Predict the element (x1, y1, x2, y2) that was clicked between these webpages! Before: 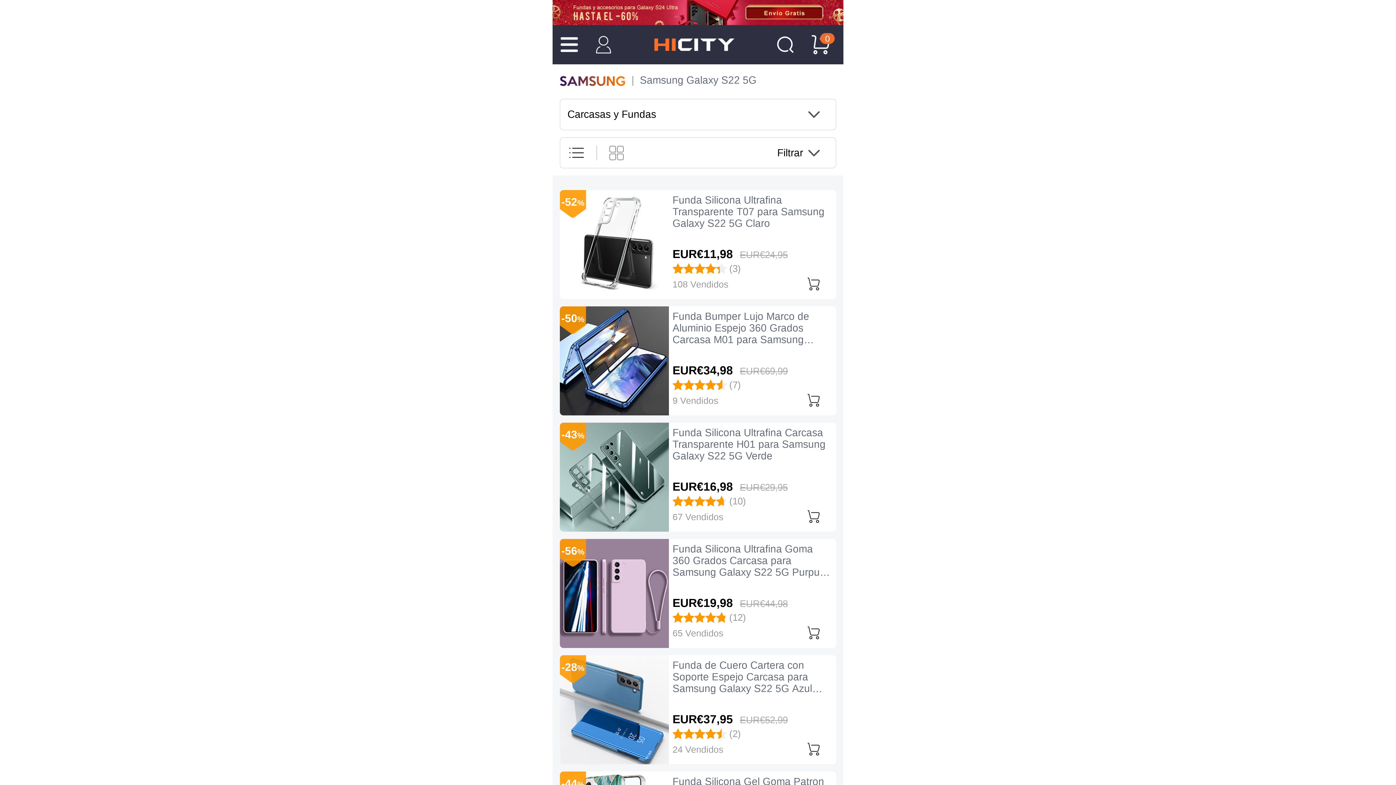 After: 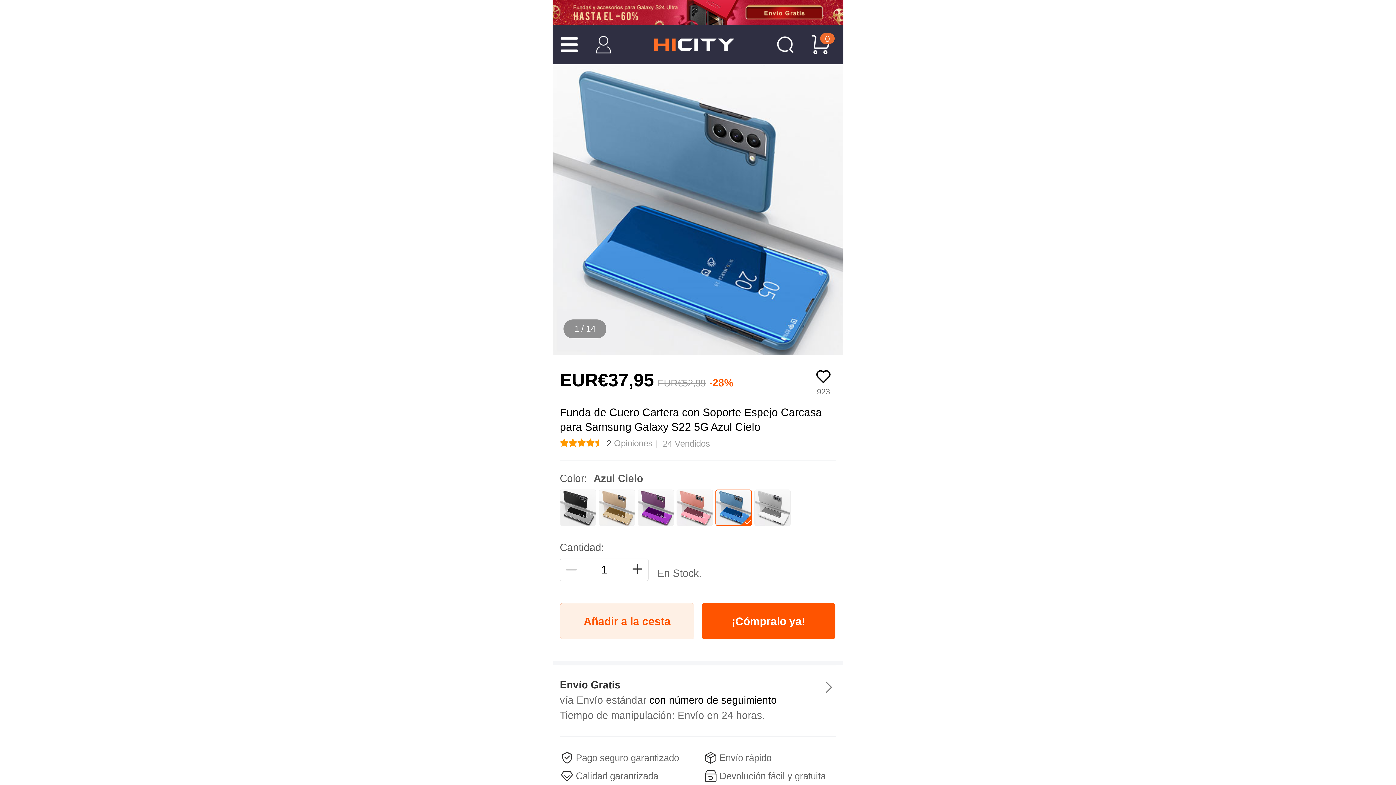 Action: label: Funda de Cuero Cartera con Soporte Espejo Carcasa para Samsung Galaxy S22 5G Azul Cielo bbox: (669, 660, 836, 694)